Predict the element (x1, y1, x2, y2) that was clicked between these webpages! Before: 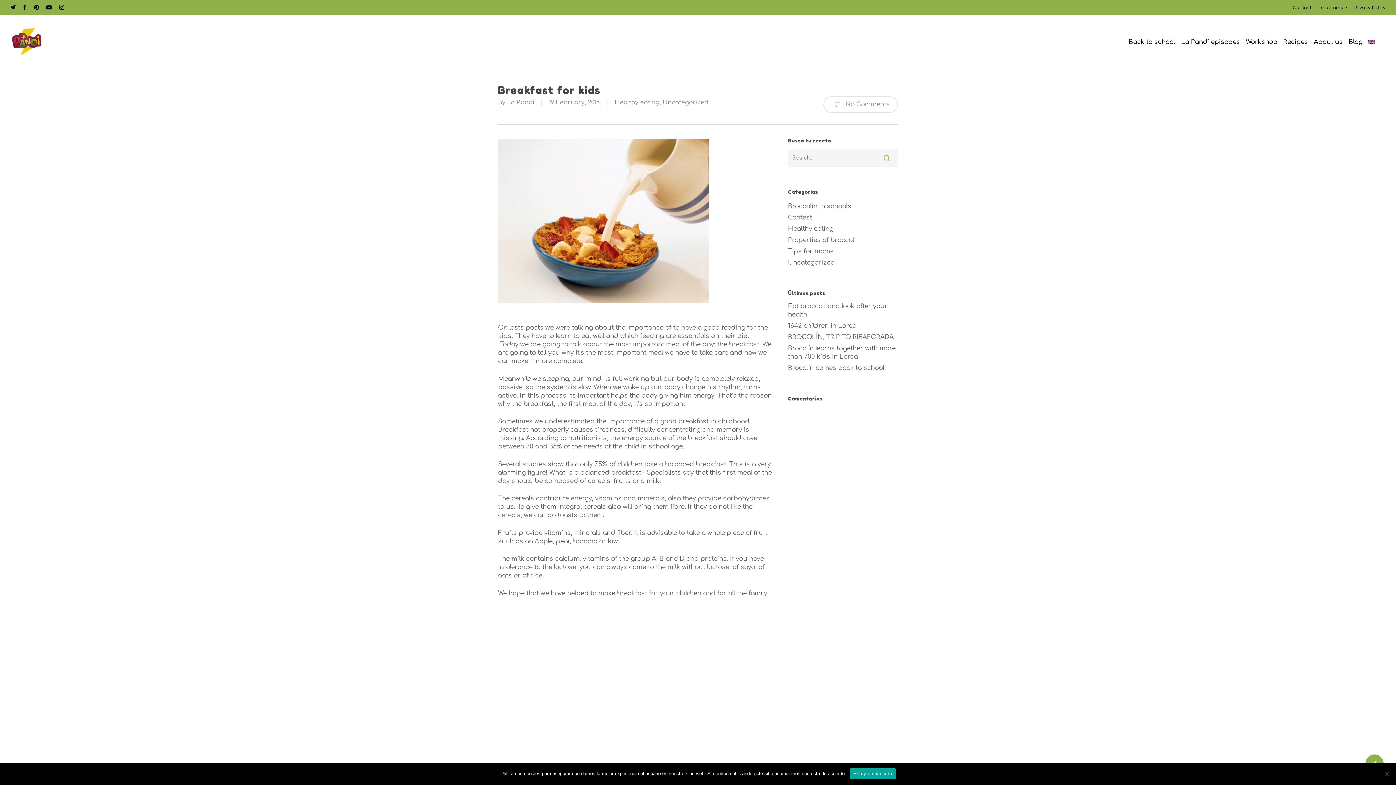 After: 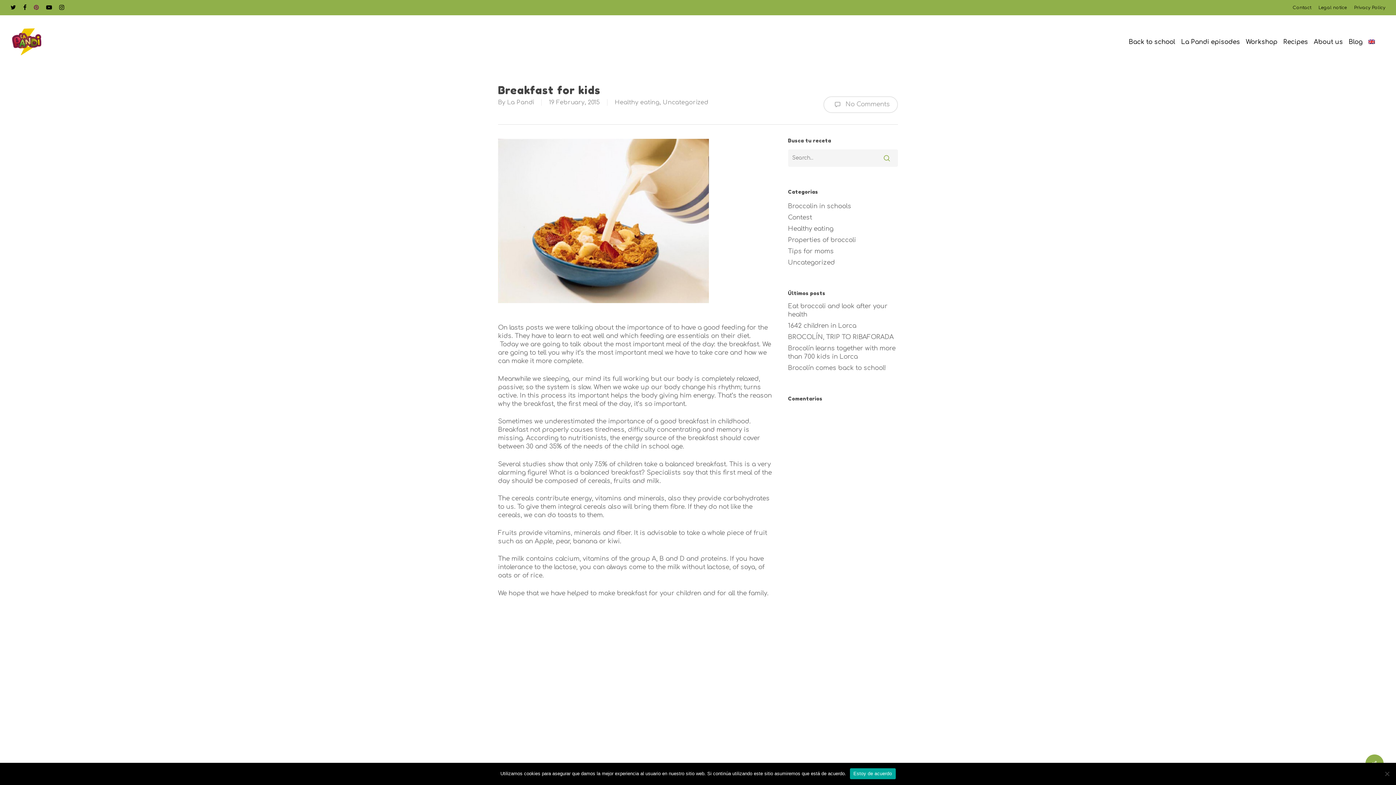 Action: bbox: (33, 2, 38, 12) label: pinterest